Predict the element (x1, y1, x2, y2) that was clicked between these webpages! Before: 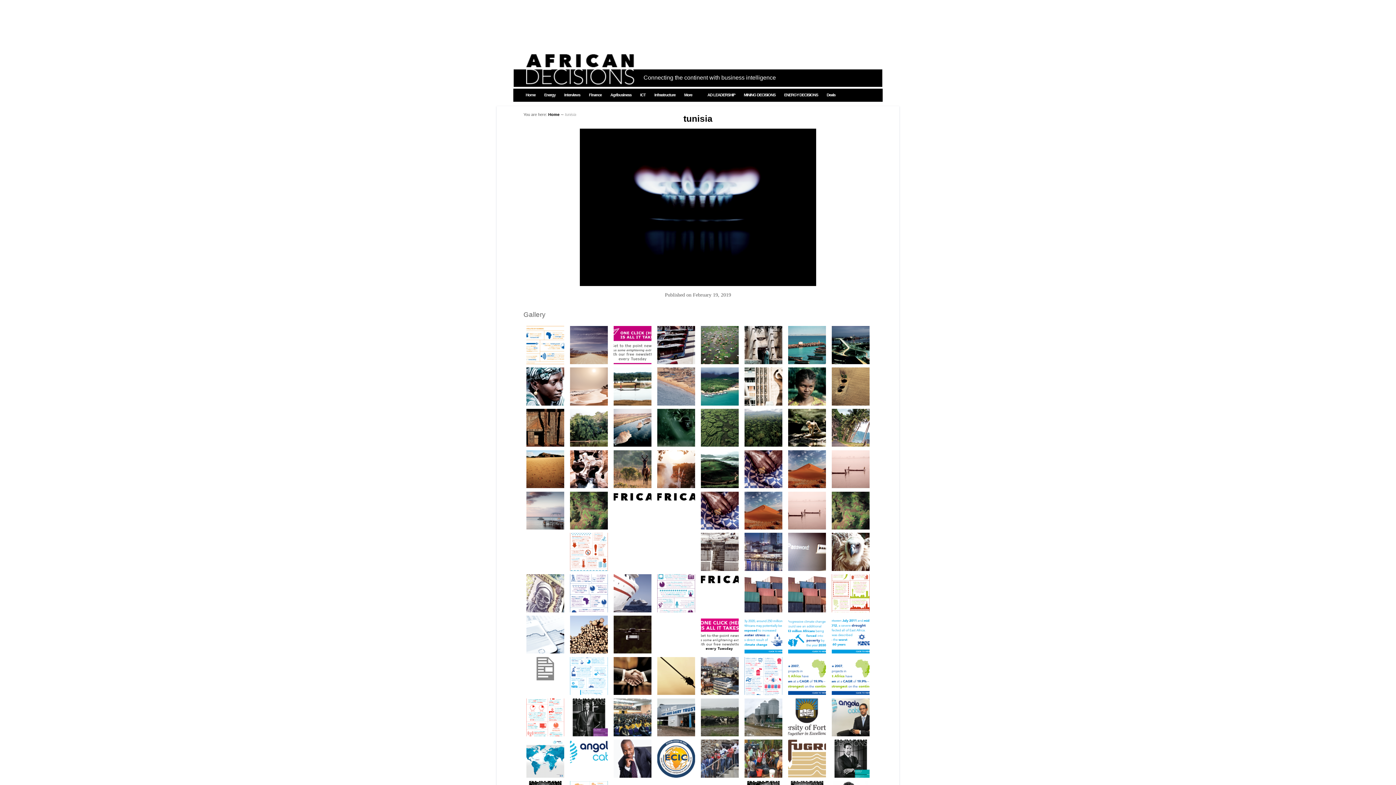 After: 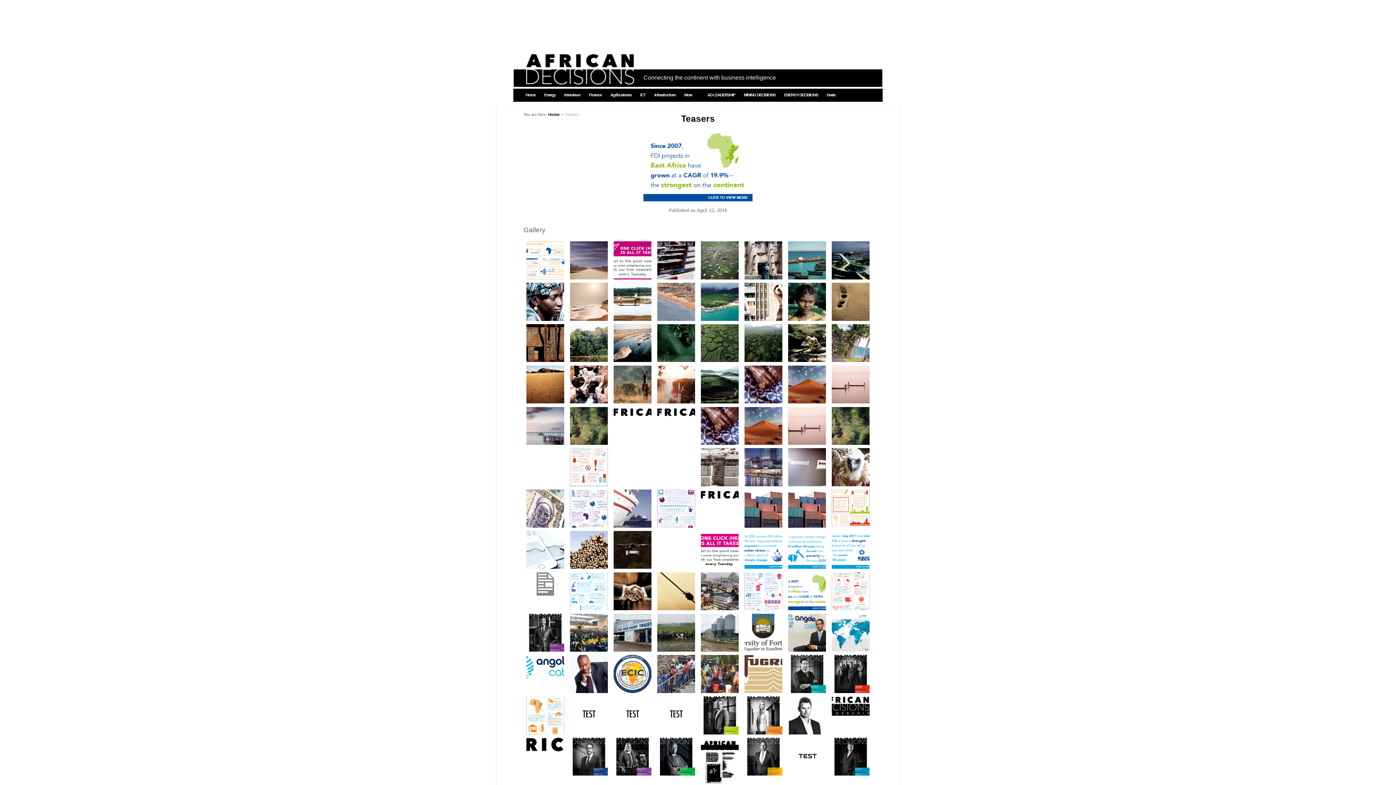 Action: bbox: (787, 690, 826, 696)